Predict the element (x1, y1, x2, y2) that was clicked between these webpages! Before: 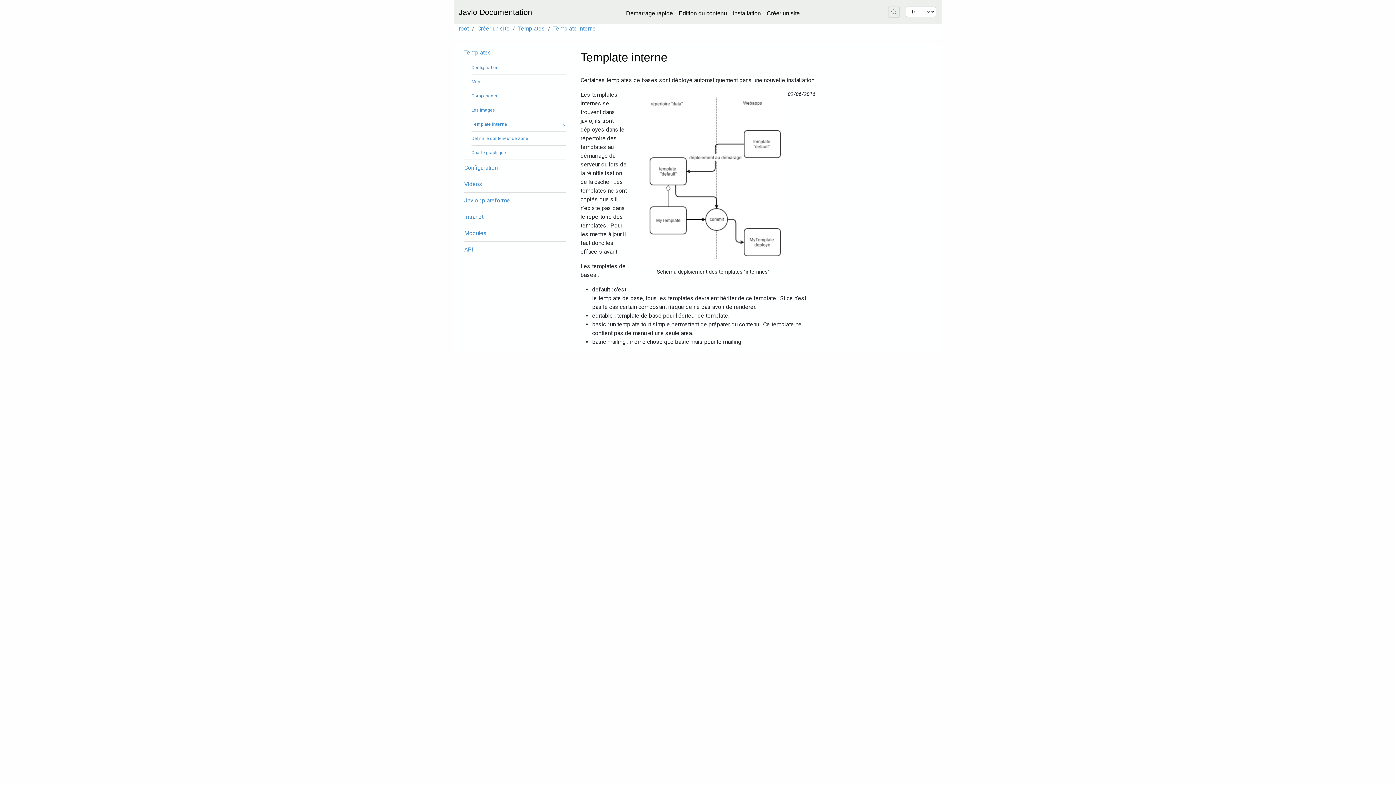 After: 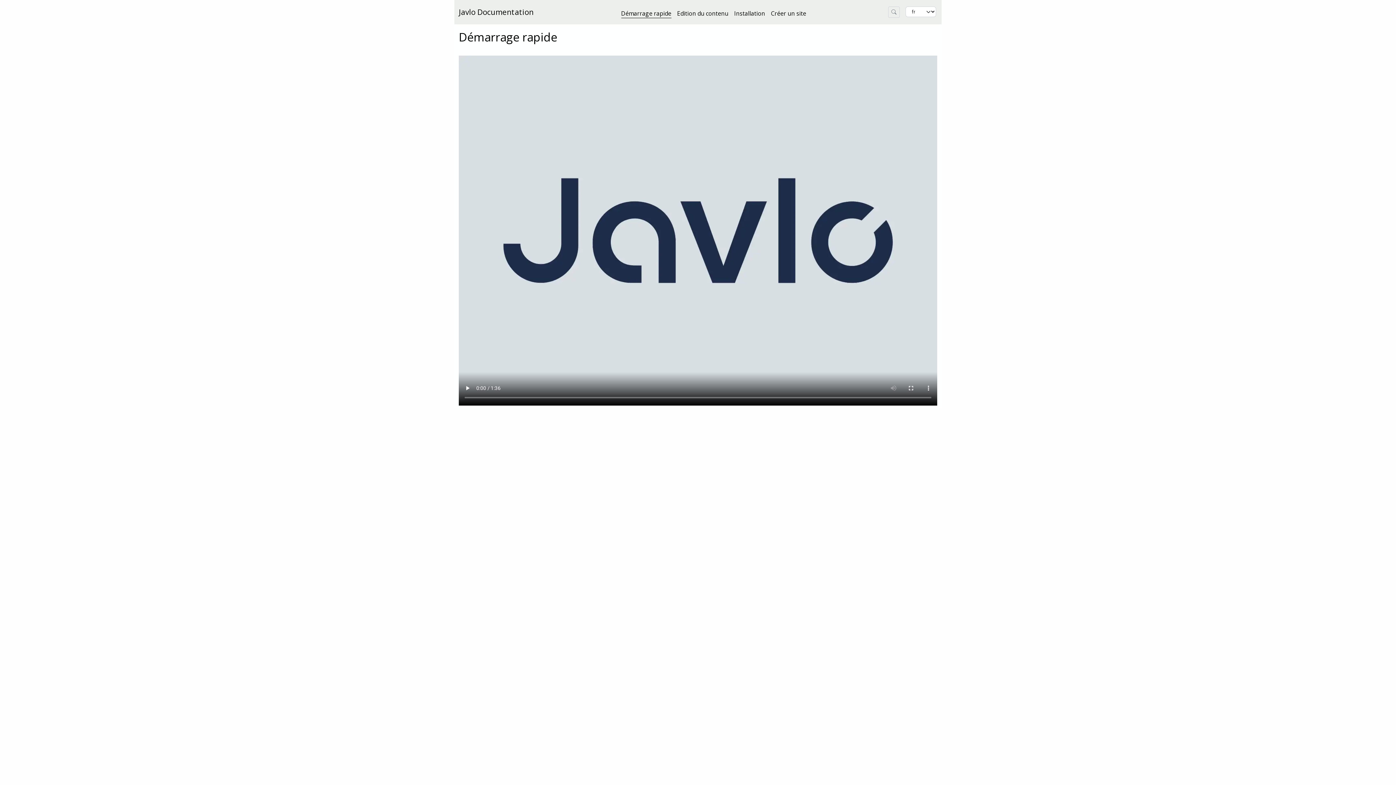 Action: label: Démarrage rapide bbox: (623, 3, 676, 21)